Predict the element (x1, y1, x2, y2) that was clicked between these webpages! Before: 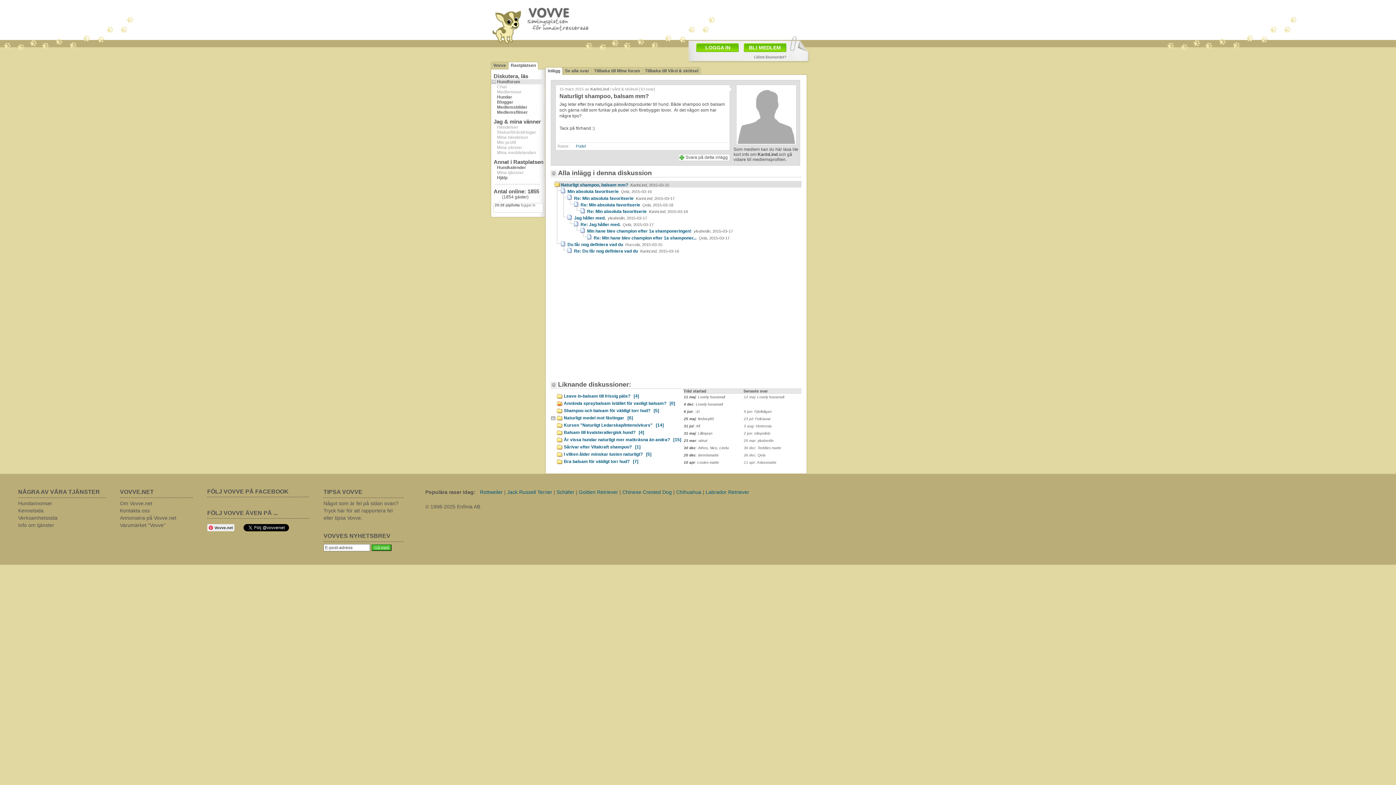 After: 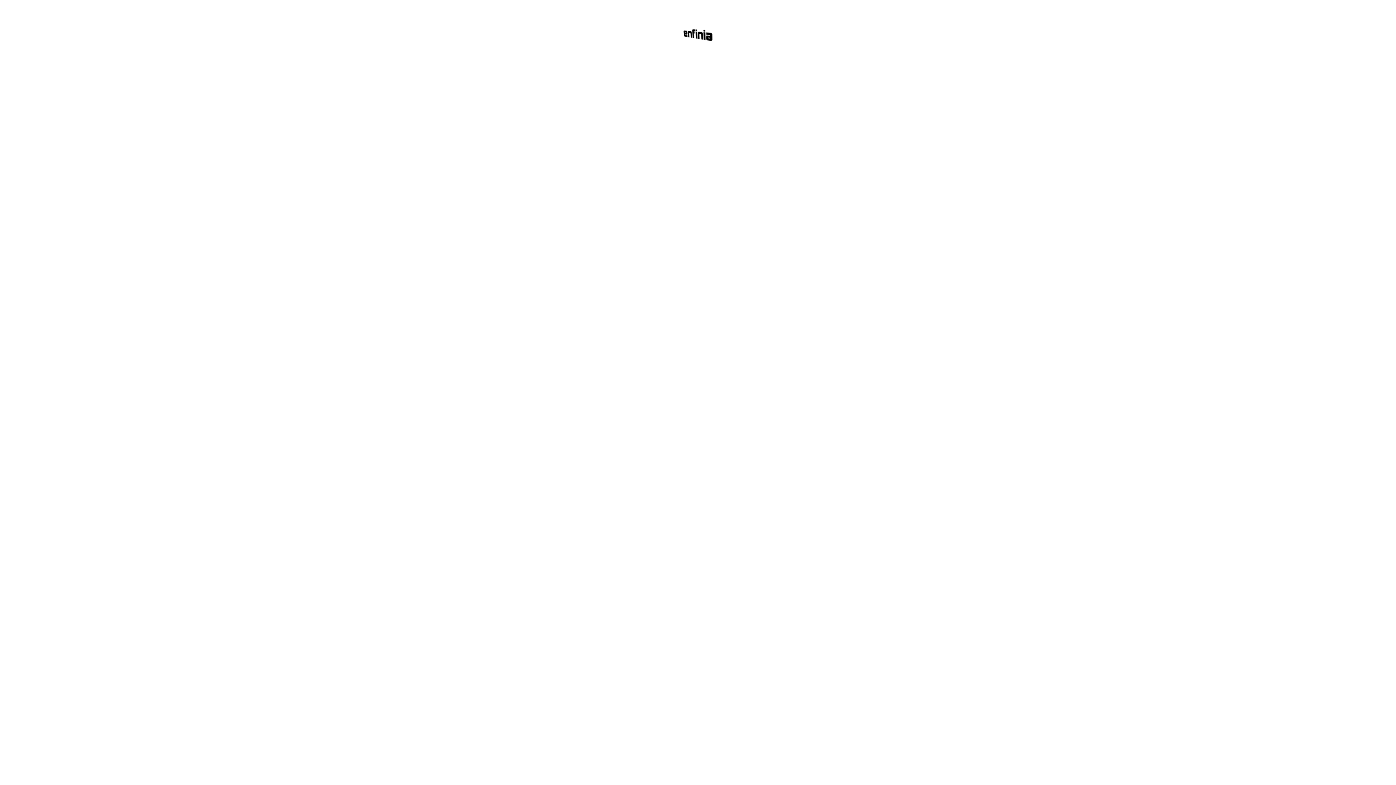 Action: label: © 1998-2025 Enfinia AB bbox: (425, 503, 480, 509)